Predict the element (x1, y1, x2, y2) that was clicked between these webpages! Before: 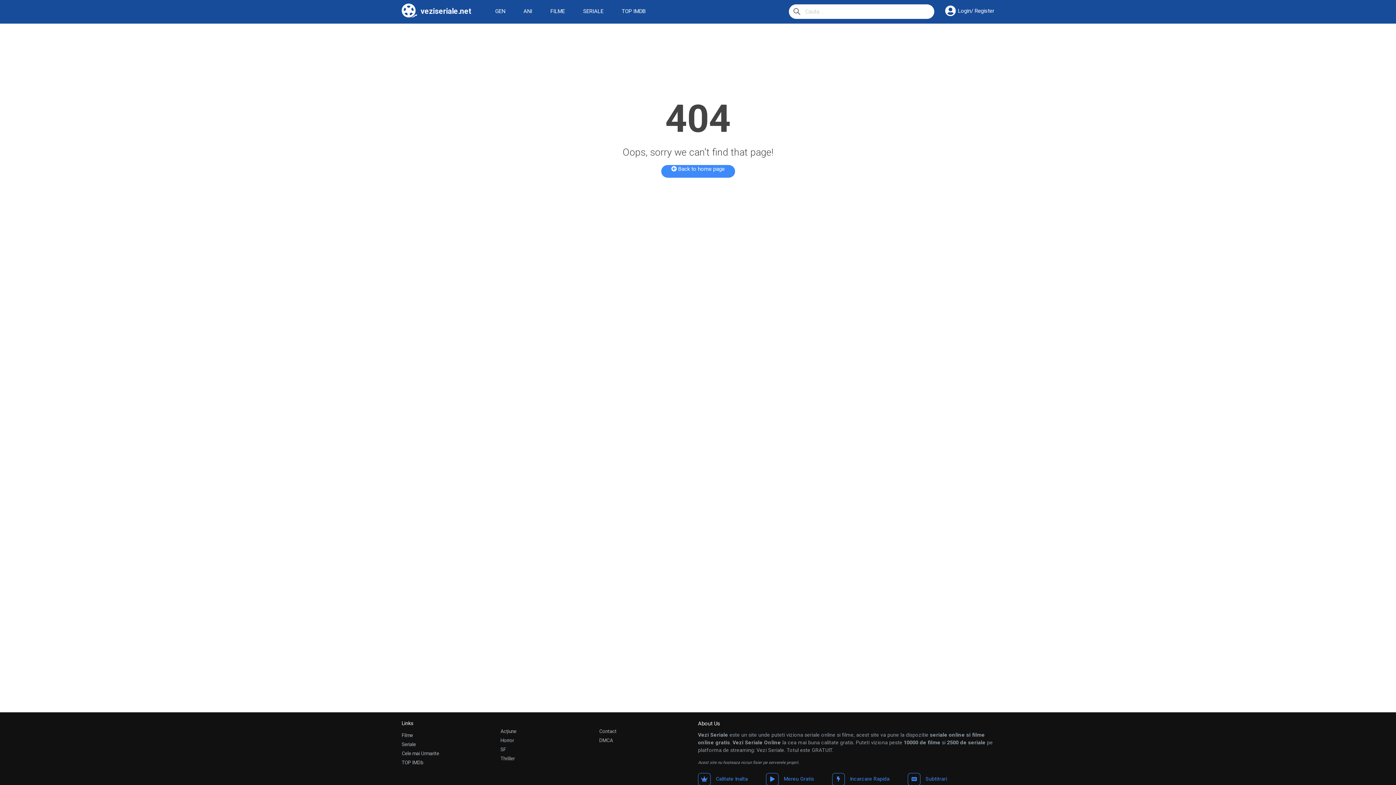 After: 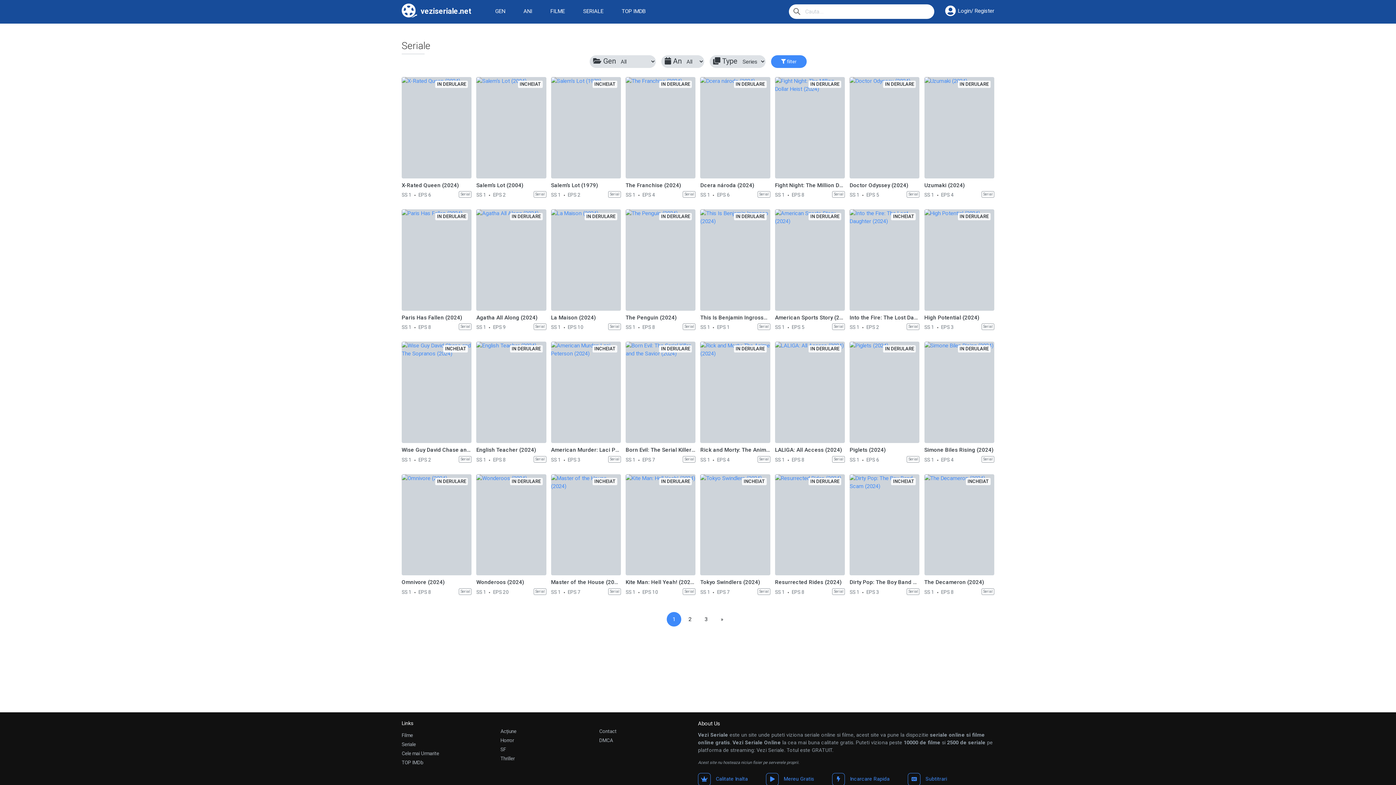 Action: label: SERIALE bbox: (579, 3, 607, 18)